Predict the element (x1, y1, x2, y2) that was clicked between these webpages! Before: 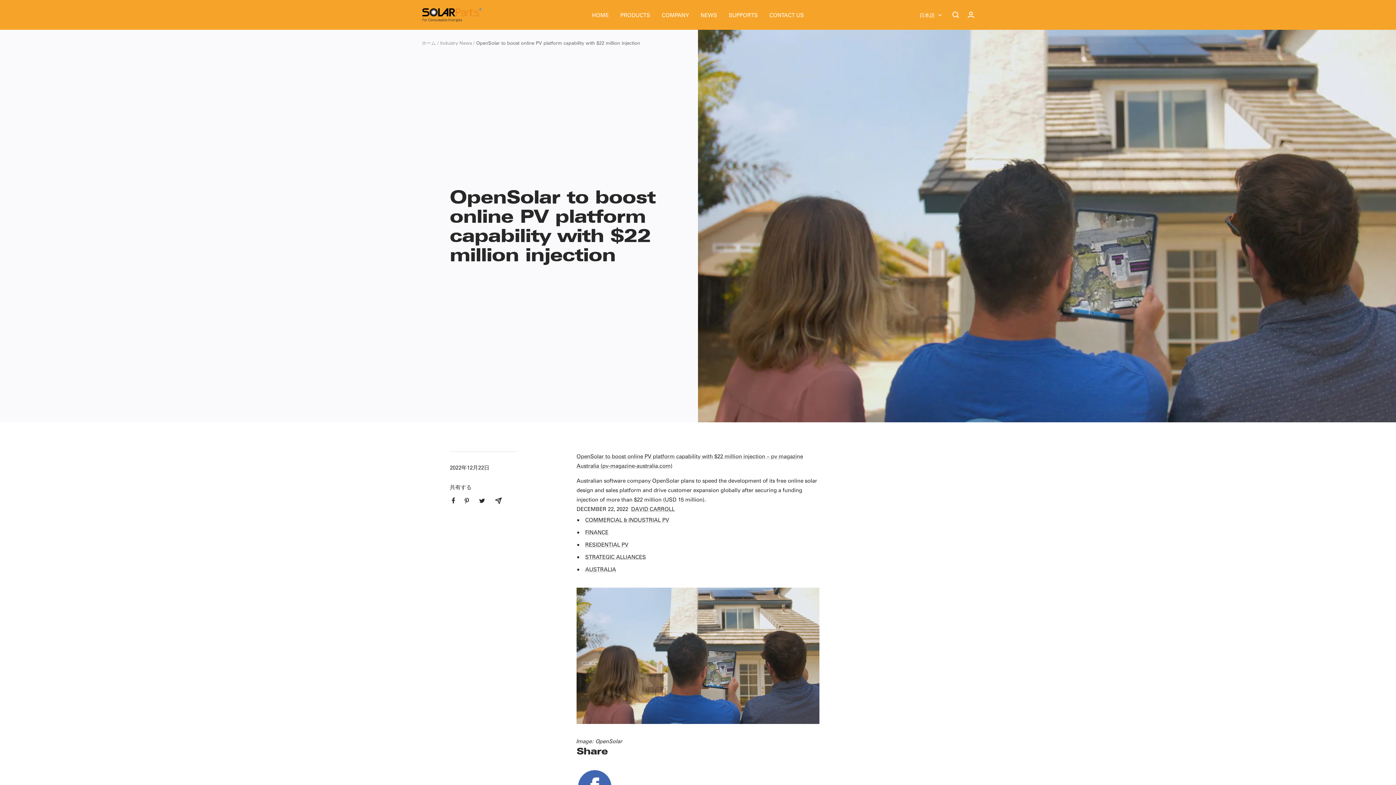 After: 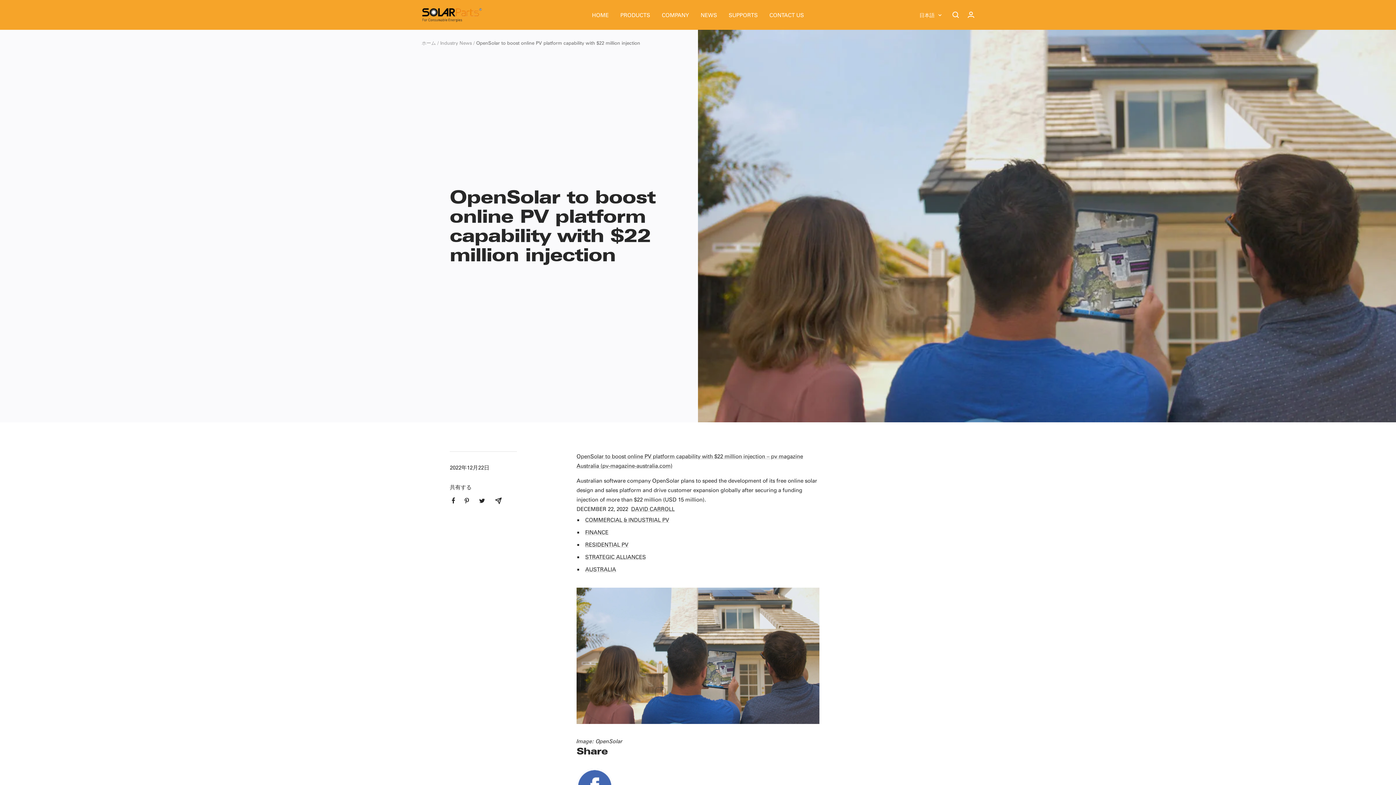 Action: bbox: (478, 498, 485, 503) label: Tweetでつぶやく